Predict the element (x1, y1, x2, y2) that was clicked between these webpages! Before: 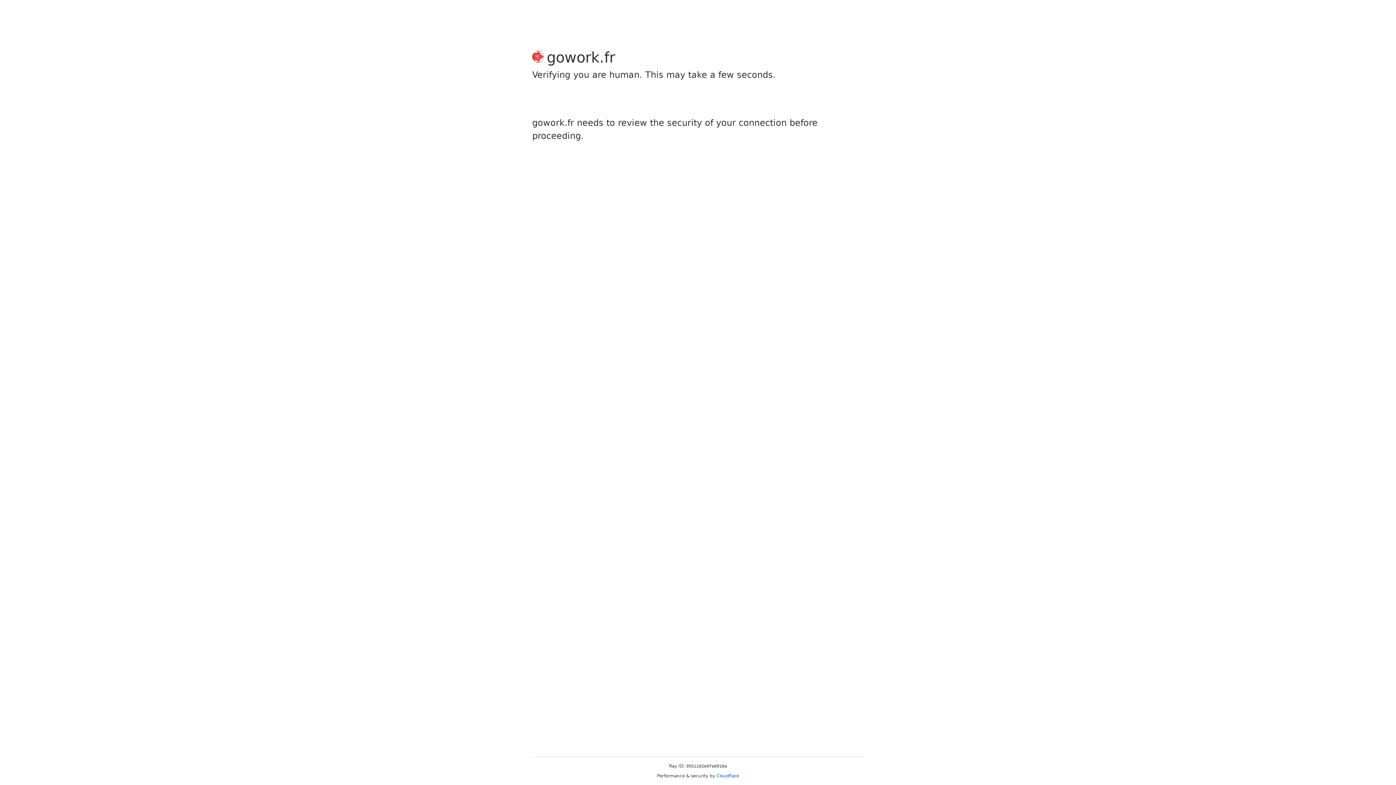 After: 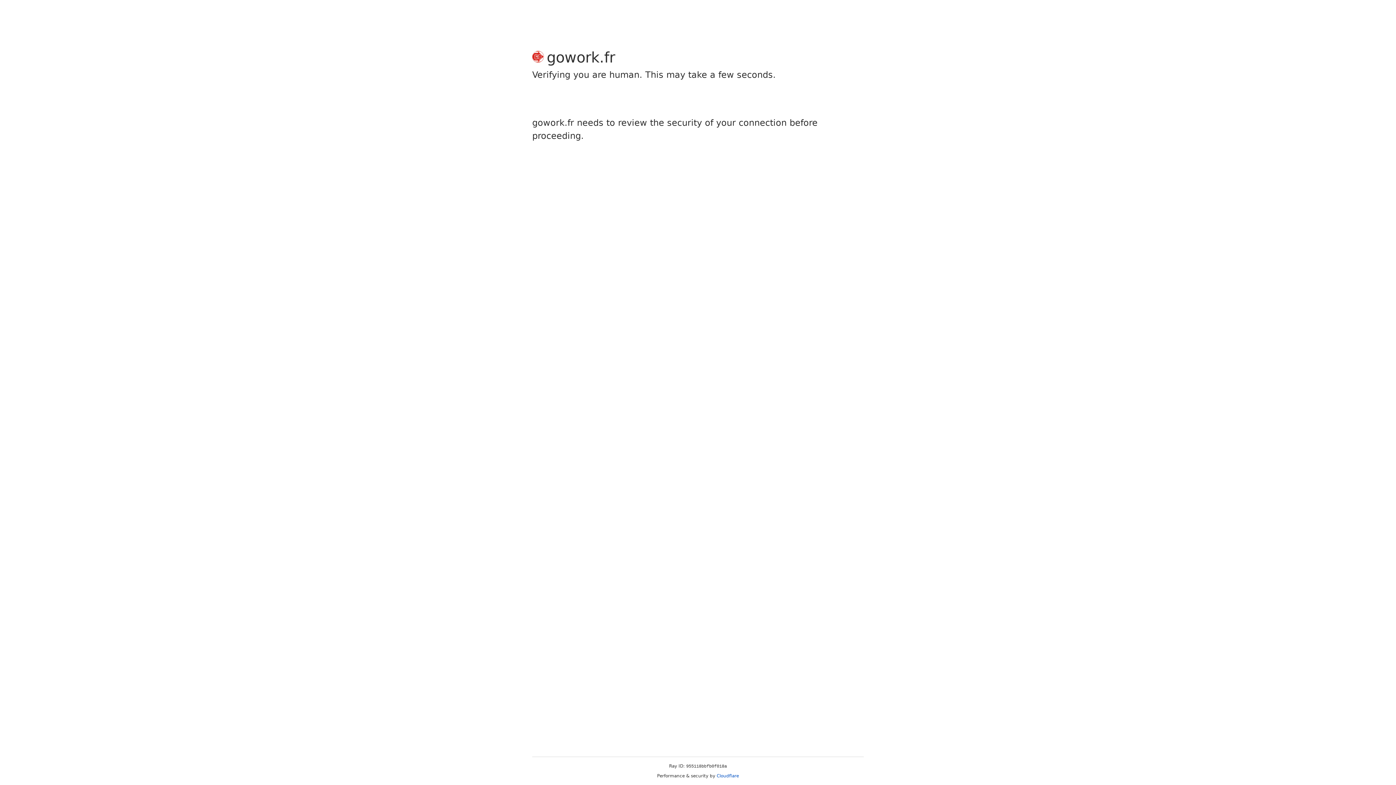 Action: bbox: (716, 773, 739, 778) label: Cloudflare